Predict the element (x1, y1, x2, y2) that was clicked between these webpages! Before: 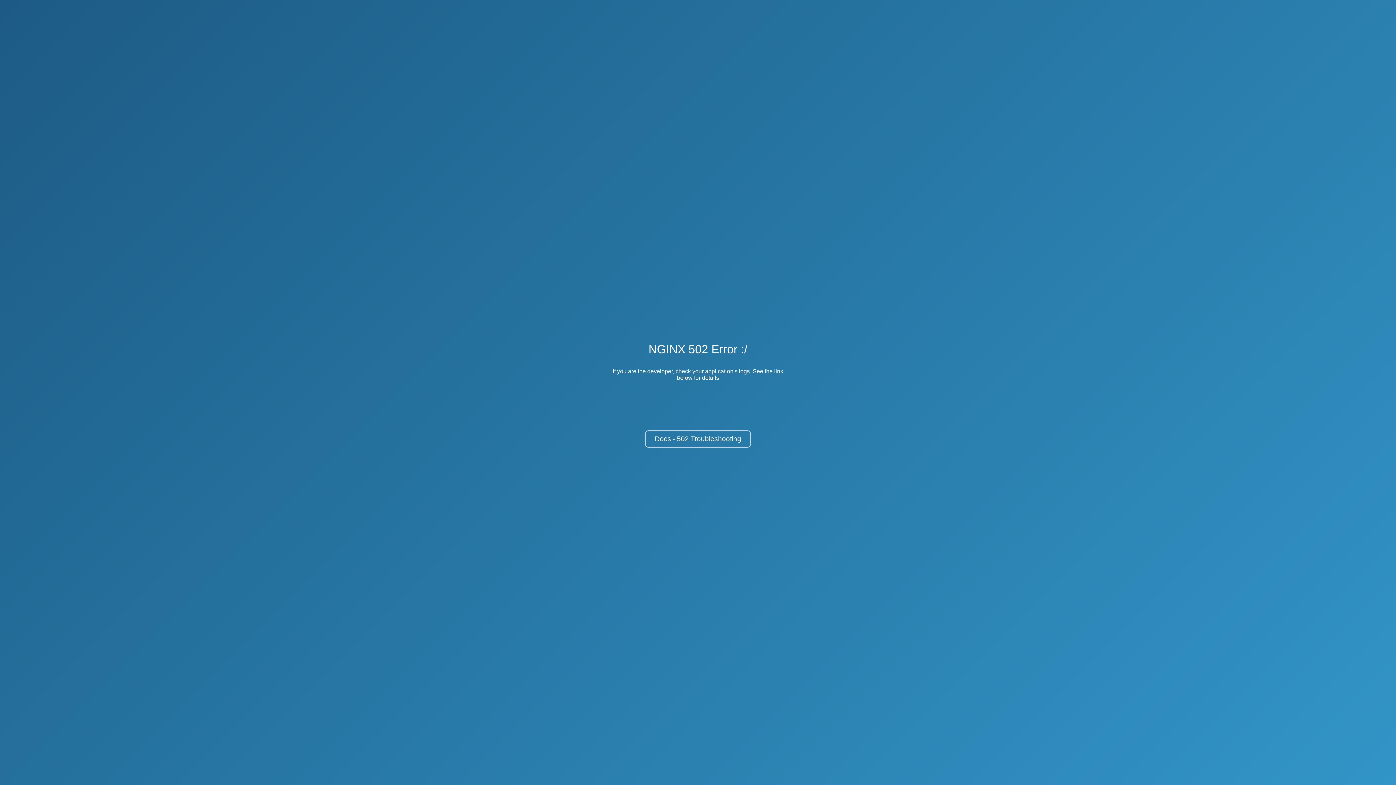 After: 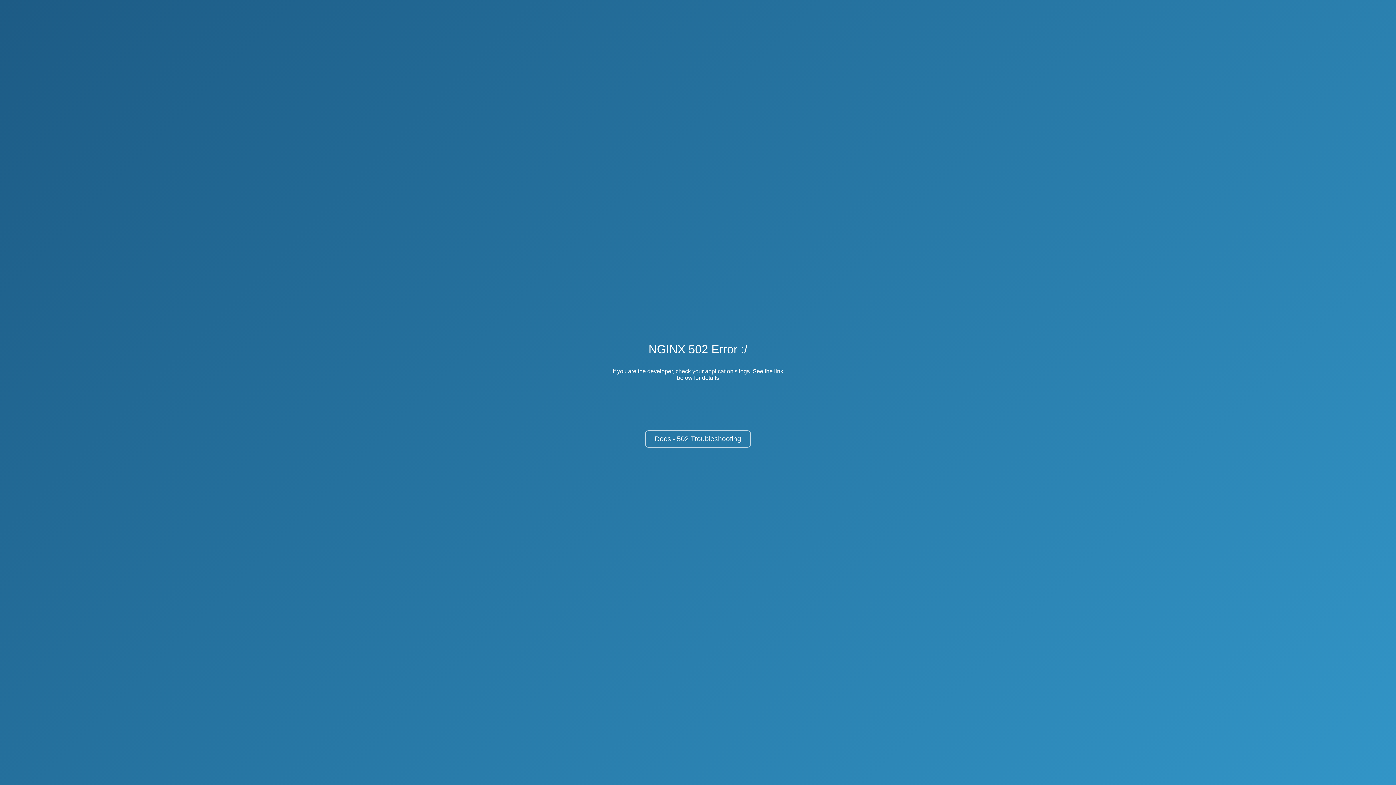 Action: label: Docs - 502 Troubleshooting bbox: (645, 430, 751, 448)